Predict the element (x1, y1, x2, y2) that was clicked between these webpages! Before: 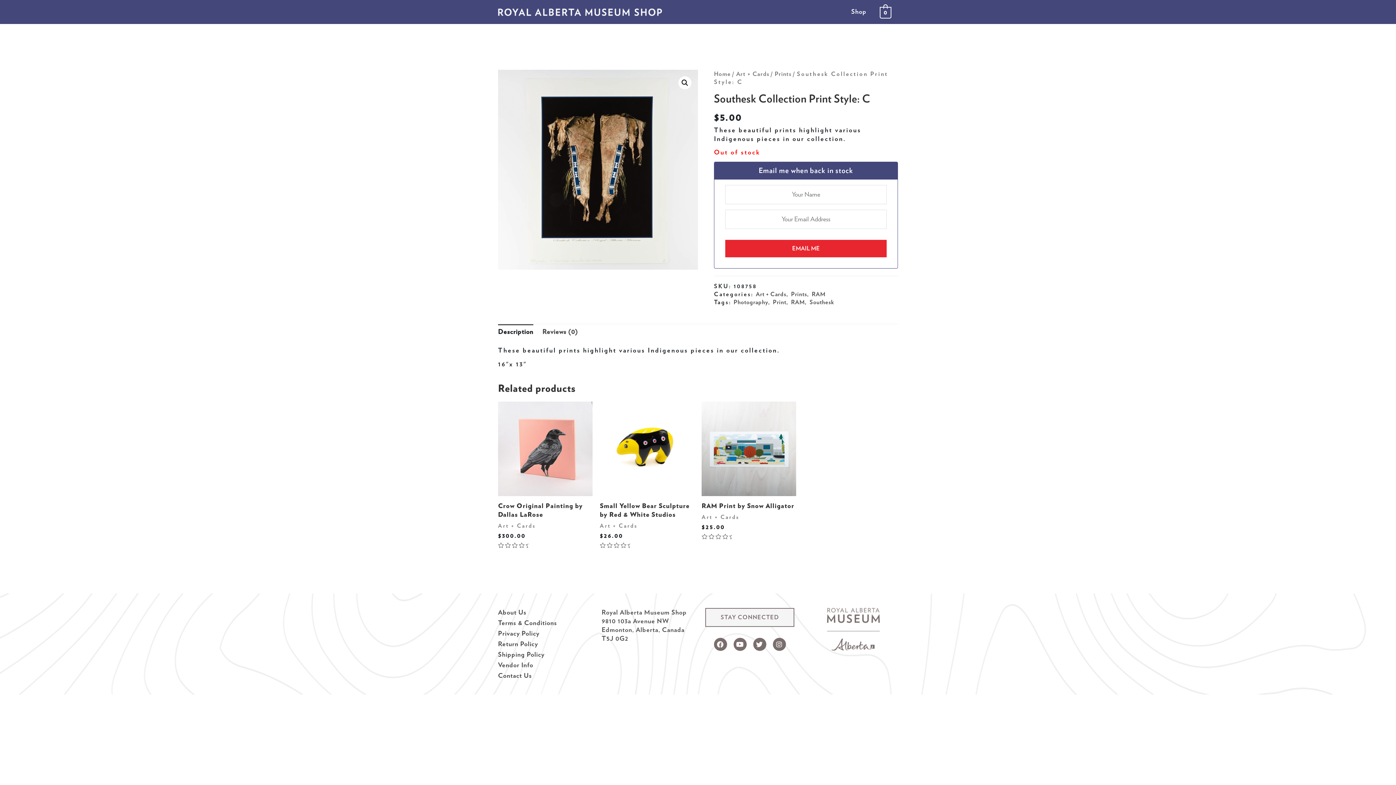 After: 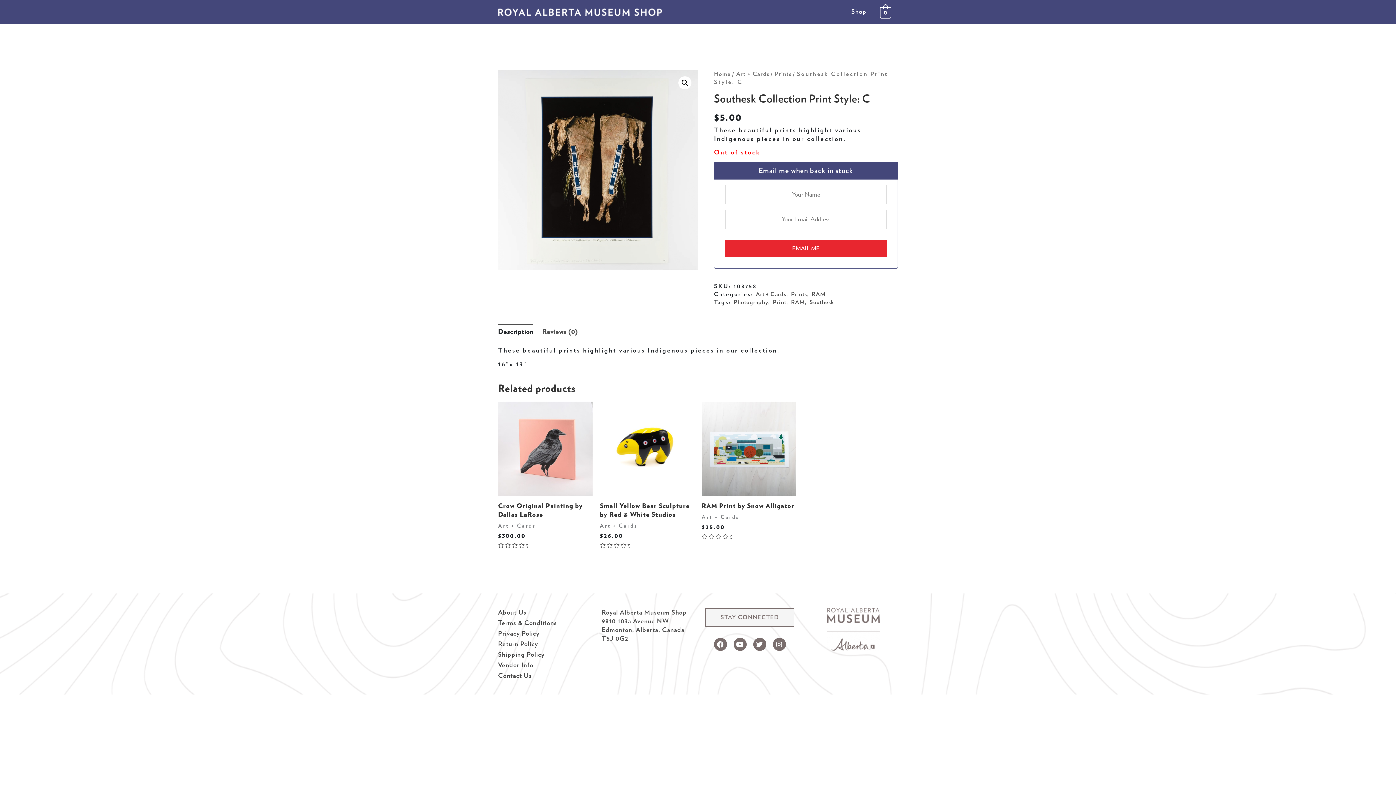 Action: label: Privacy Policy bbox: (498, 629, 587, 638)